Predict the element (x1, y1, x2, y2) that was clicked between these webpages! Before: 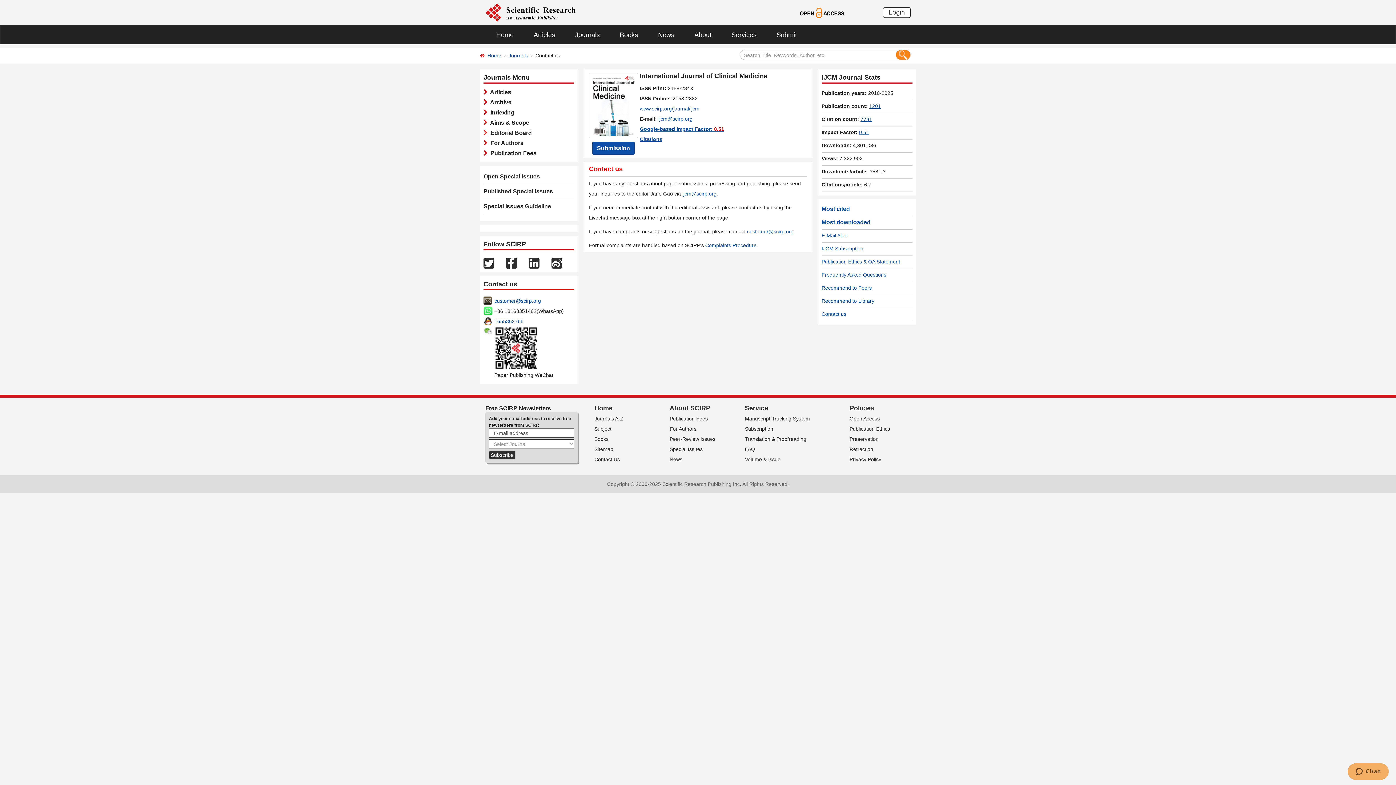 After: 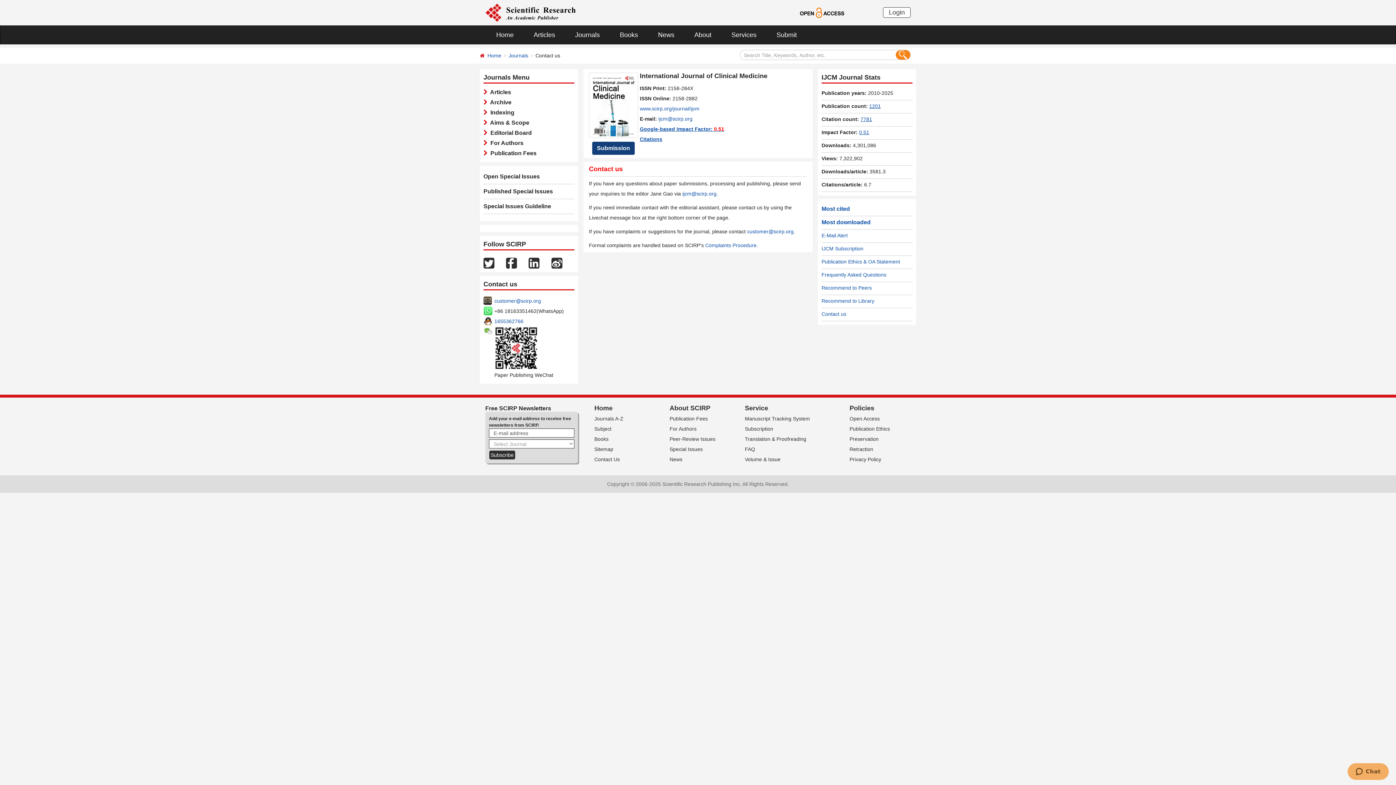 Action: bbox: (592, 143, 634, 149) label: Submission